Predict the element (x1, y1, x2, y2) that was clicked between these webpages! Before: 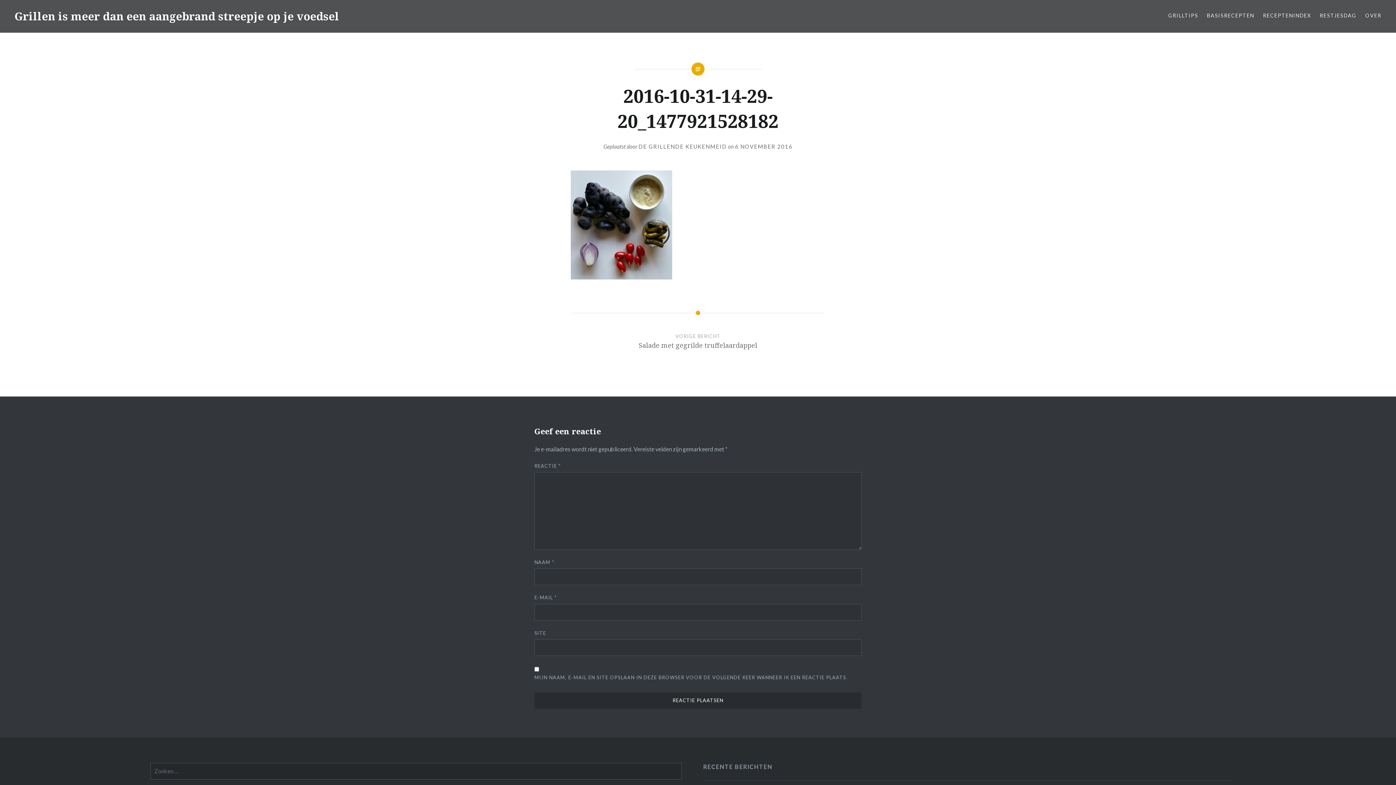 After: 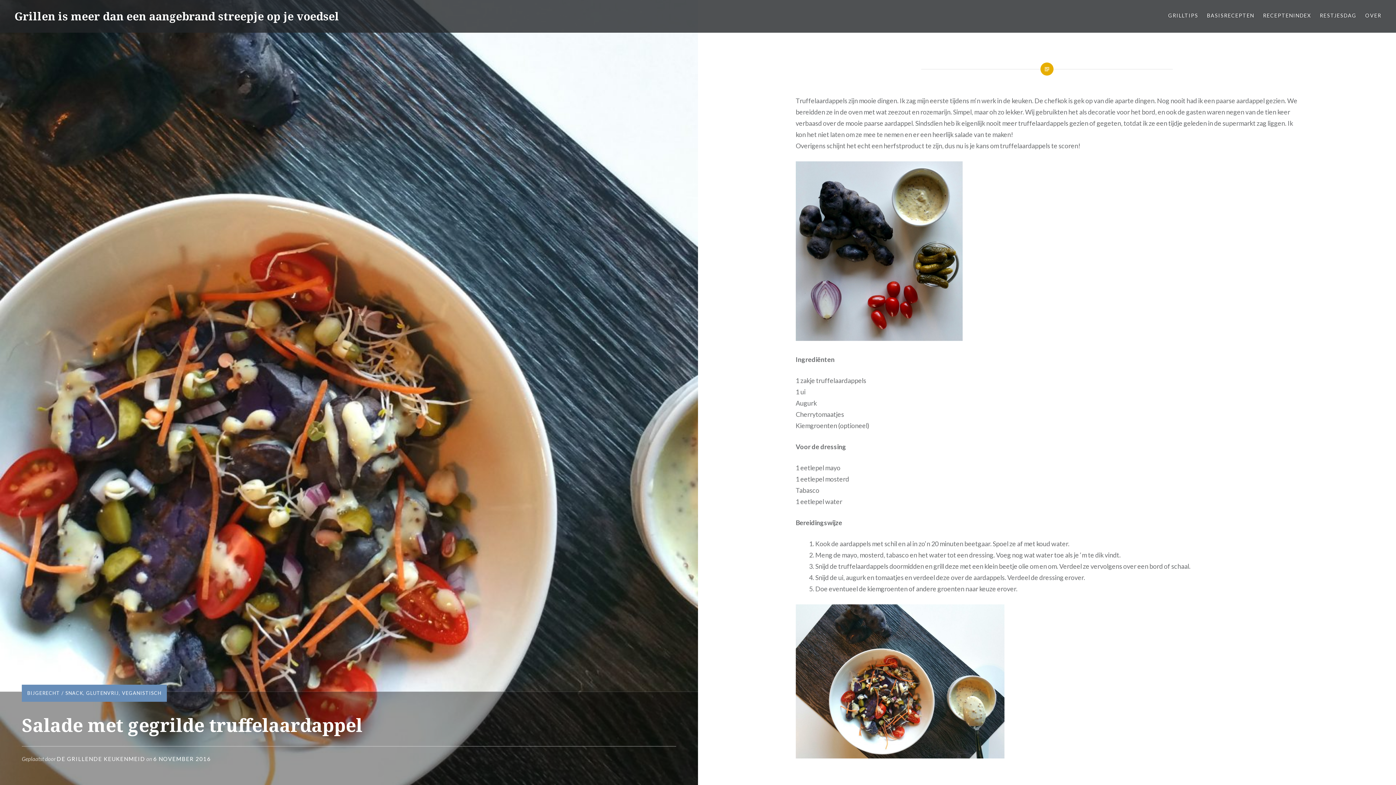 Action: label: VORIGE BERICHT
Salade met gegrilde truffelaardappel bbox: (195, 332, 1200, 363)